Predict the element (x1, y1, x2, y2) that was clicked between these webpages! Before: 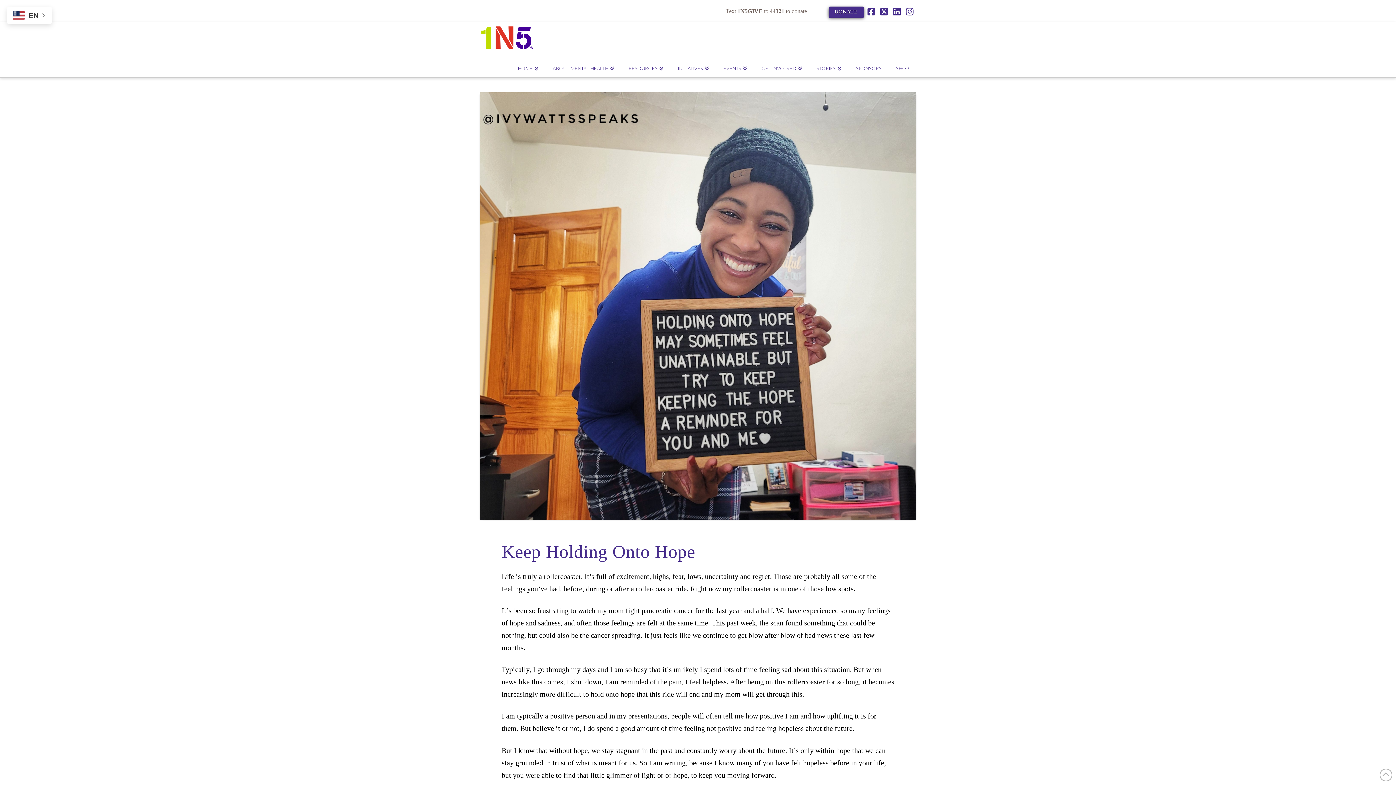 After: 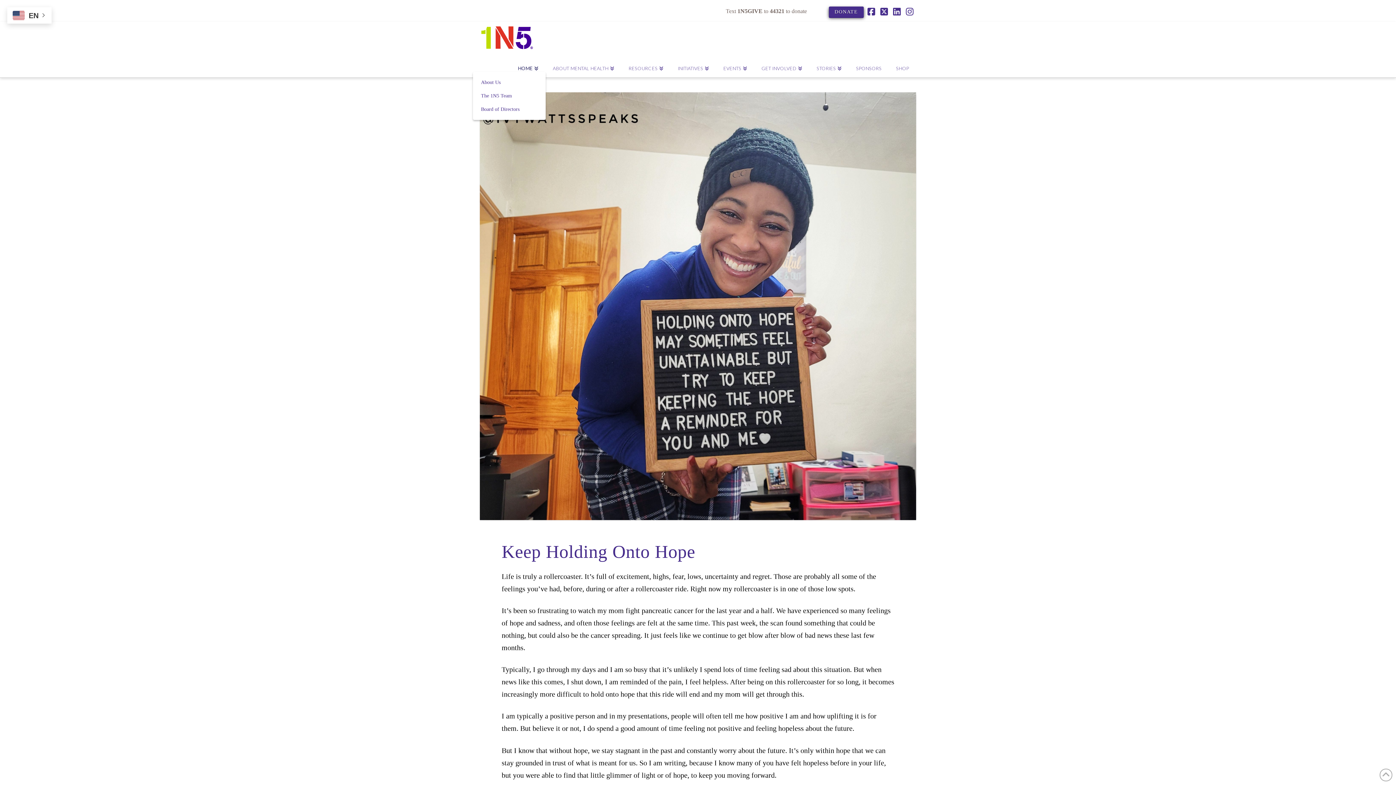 Action: label: HOME bbox: (510, 60, 545, 77)